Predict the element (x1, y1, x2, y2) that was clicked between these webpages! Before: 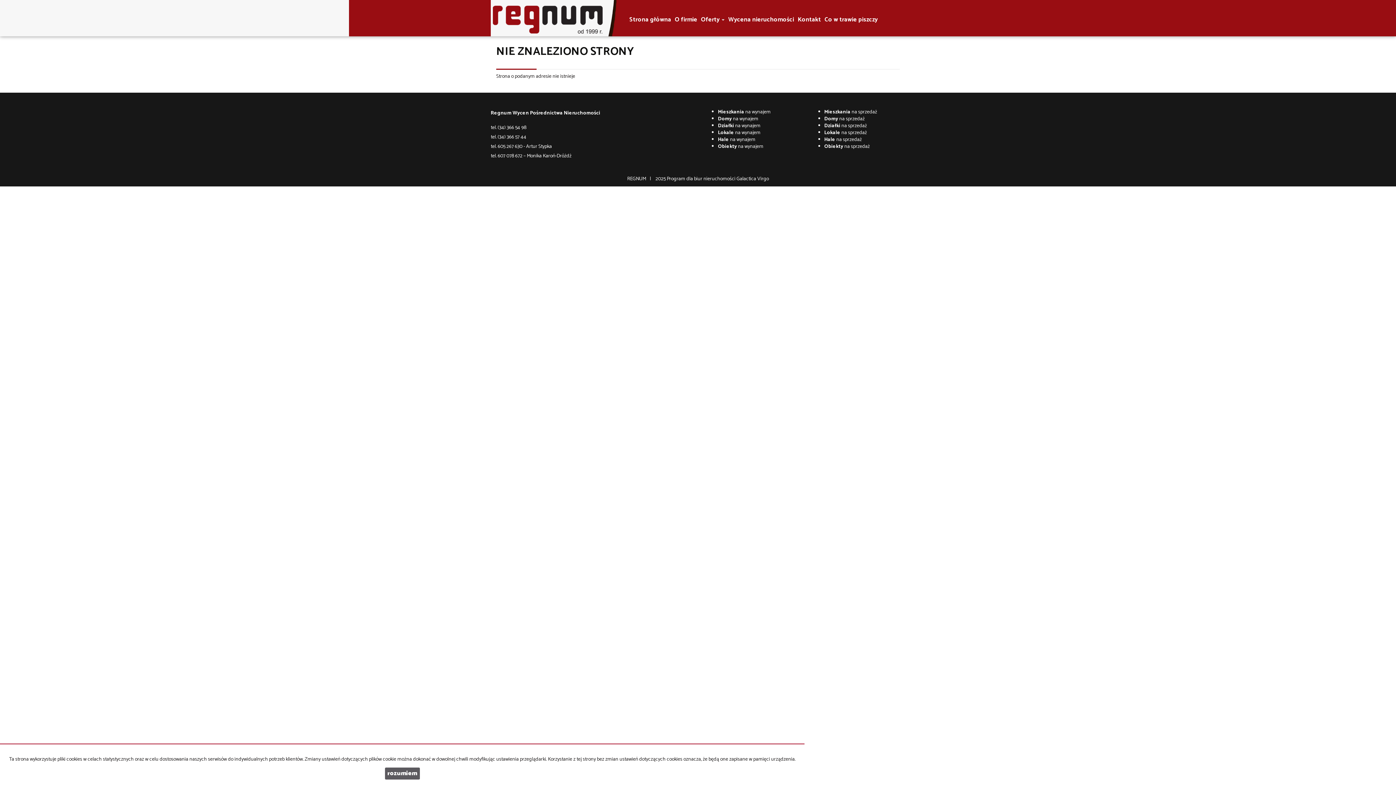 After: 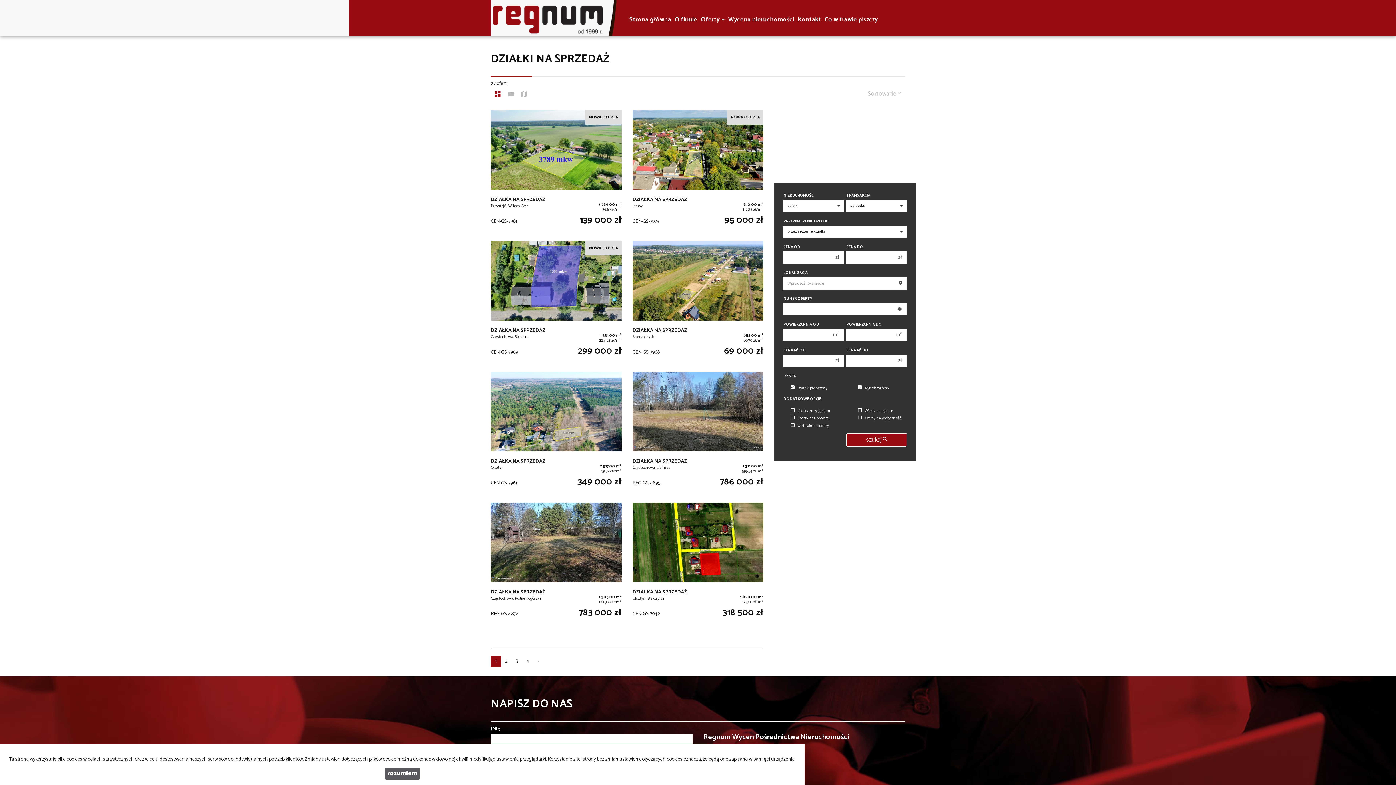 Action: bbox: (824, 121, 867, 130) label: Działki na sprzedaż